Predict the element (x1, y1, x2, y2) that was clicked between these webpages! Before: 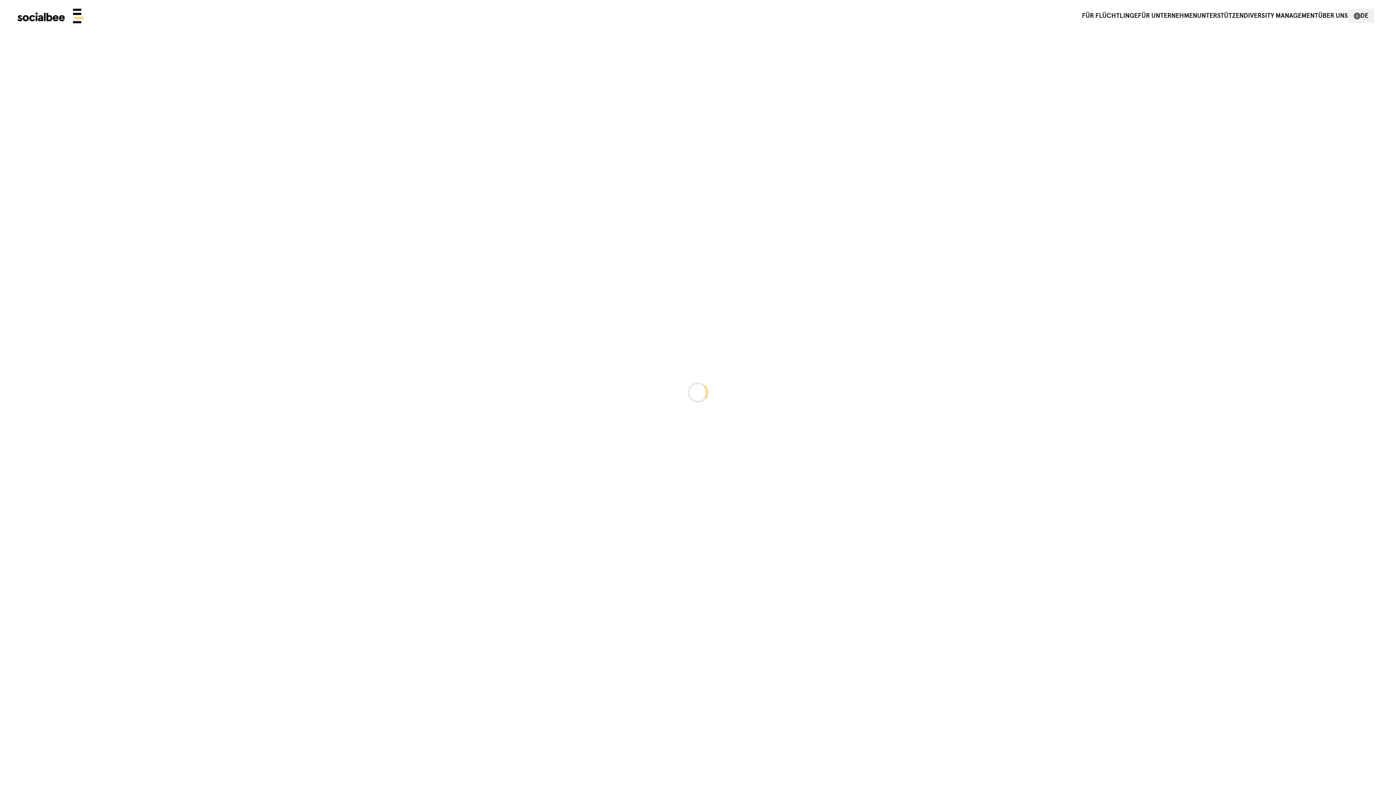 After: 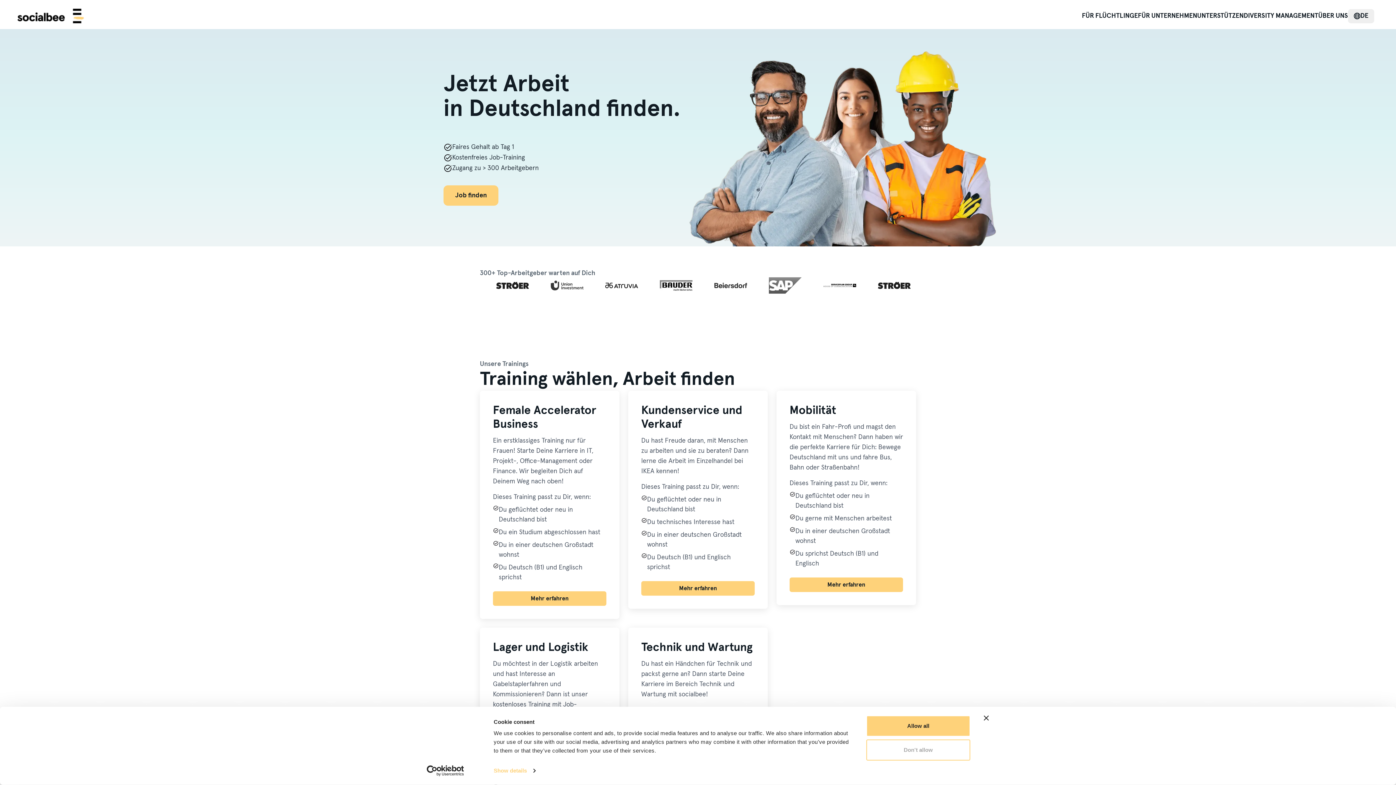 Action: label: FÜR FLÜCHTLINGE bbox: (1082, 11, 1138, 20)